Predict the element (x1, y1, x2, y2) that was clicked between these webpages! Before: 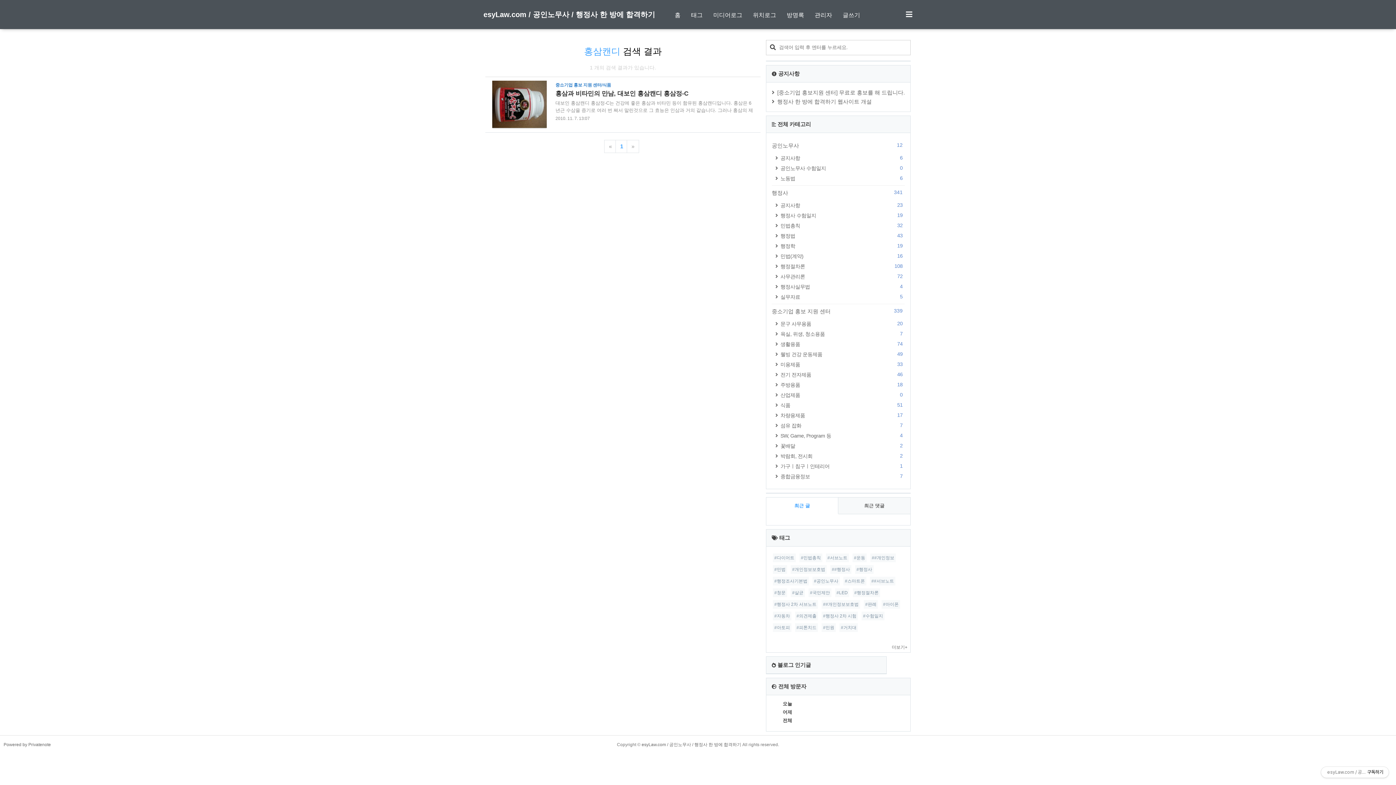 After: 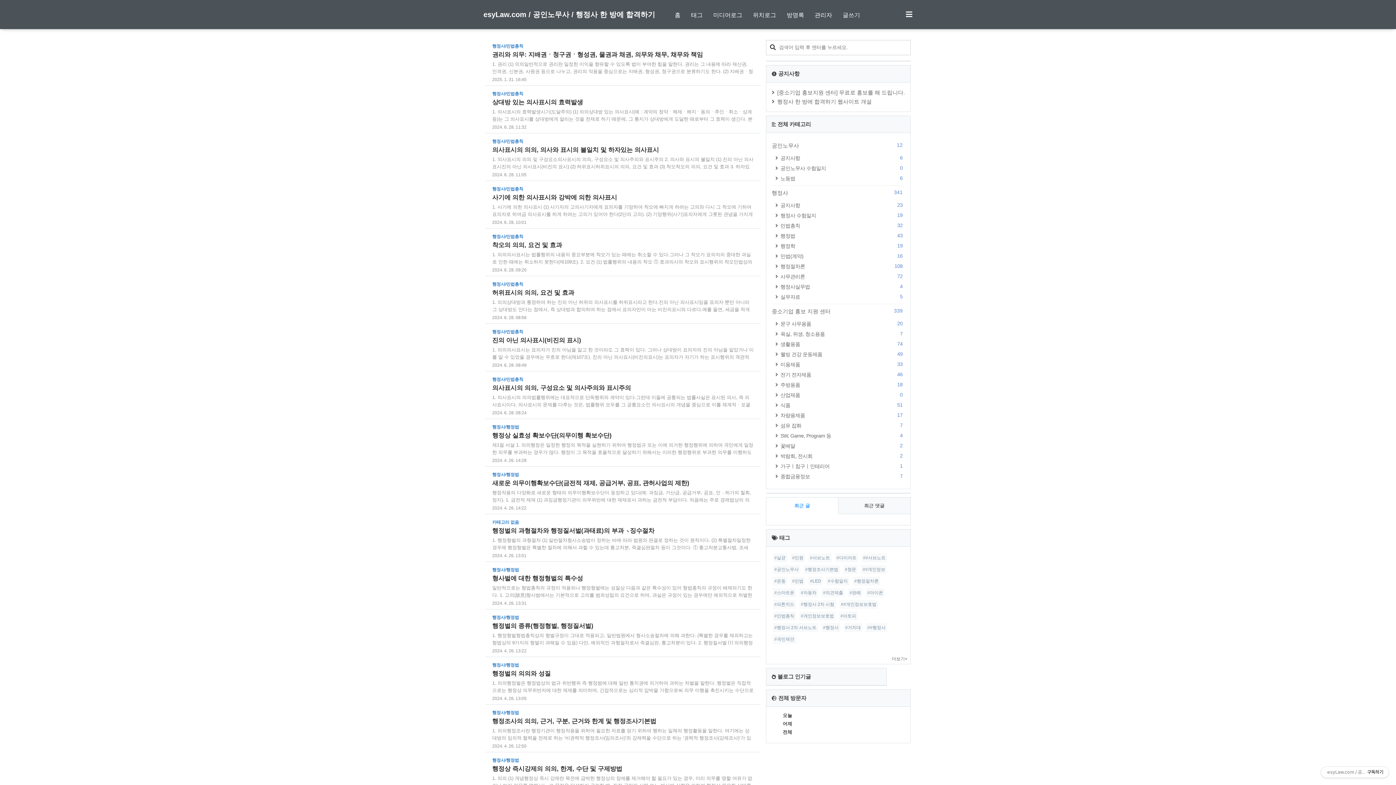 Action: label: esyLaw.com / 공인노무사 / 행정사 한 방에 합격하기 bbox: (641, 742, 741, 747)